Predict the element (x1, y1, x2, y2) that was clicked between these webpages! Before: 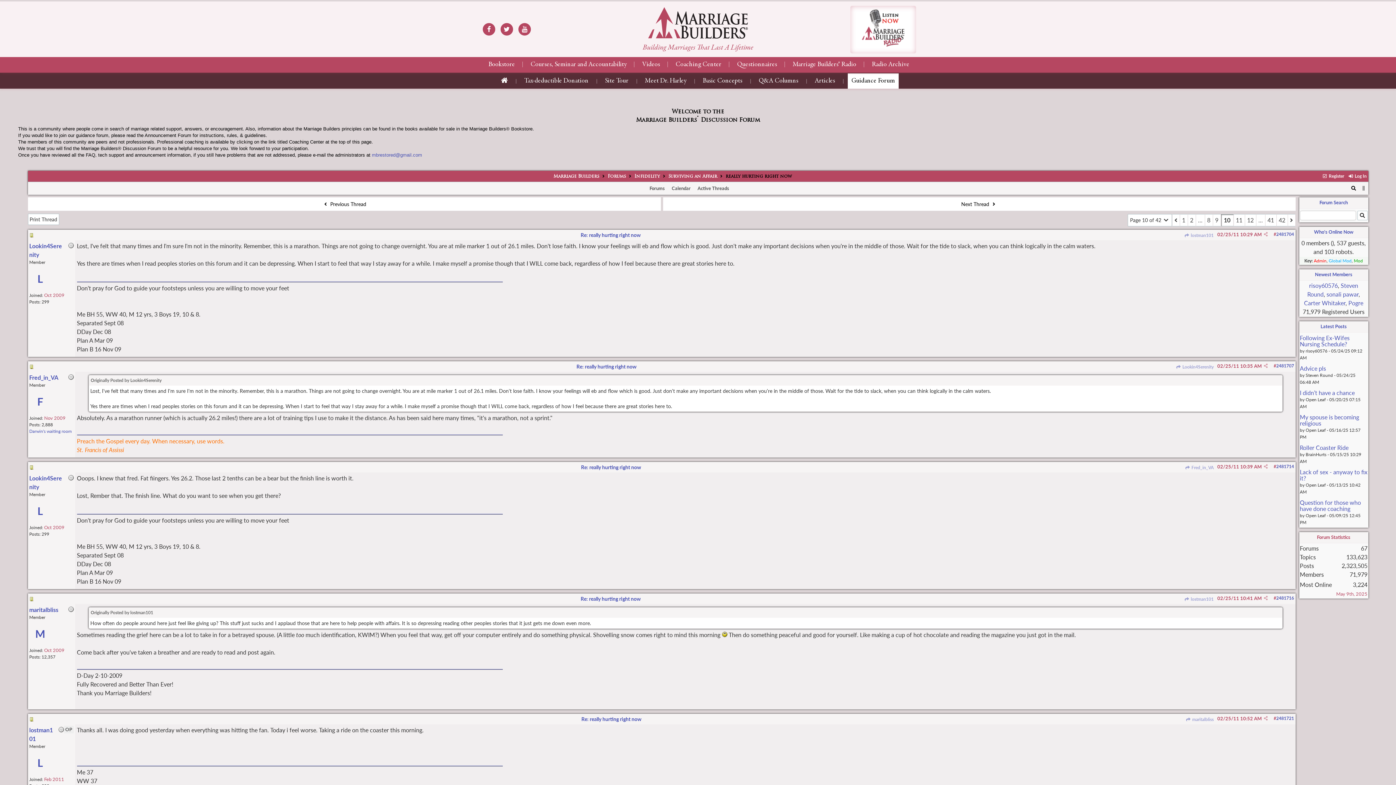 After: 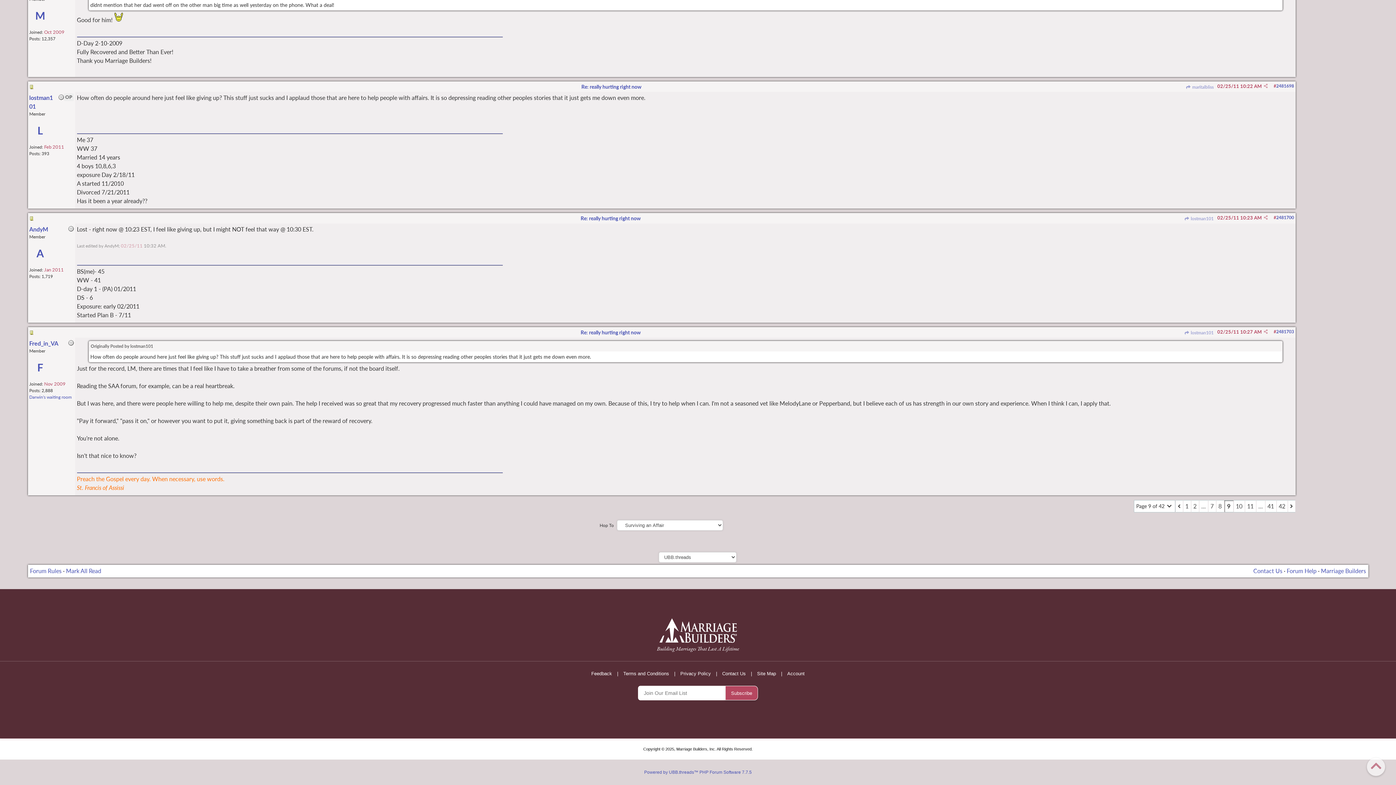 Action: label:  lostman101 bbox: (1184, 232, 1214, 238)